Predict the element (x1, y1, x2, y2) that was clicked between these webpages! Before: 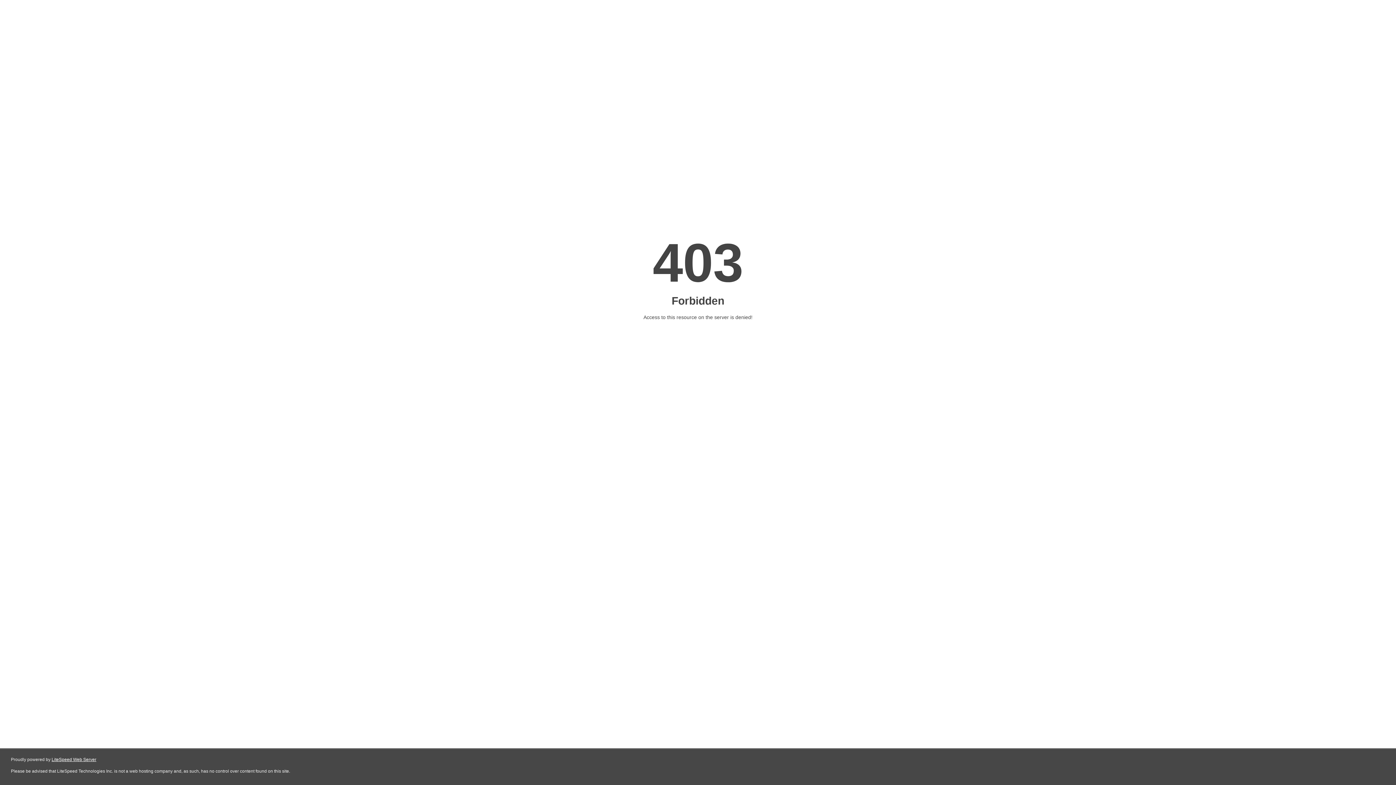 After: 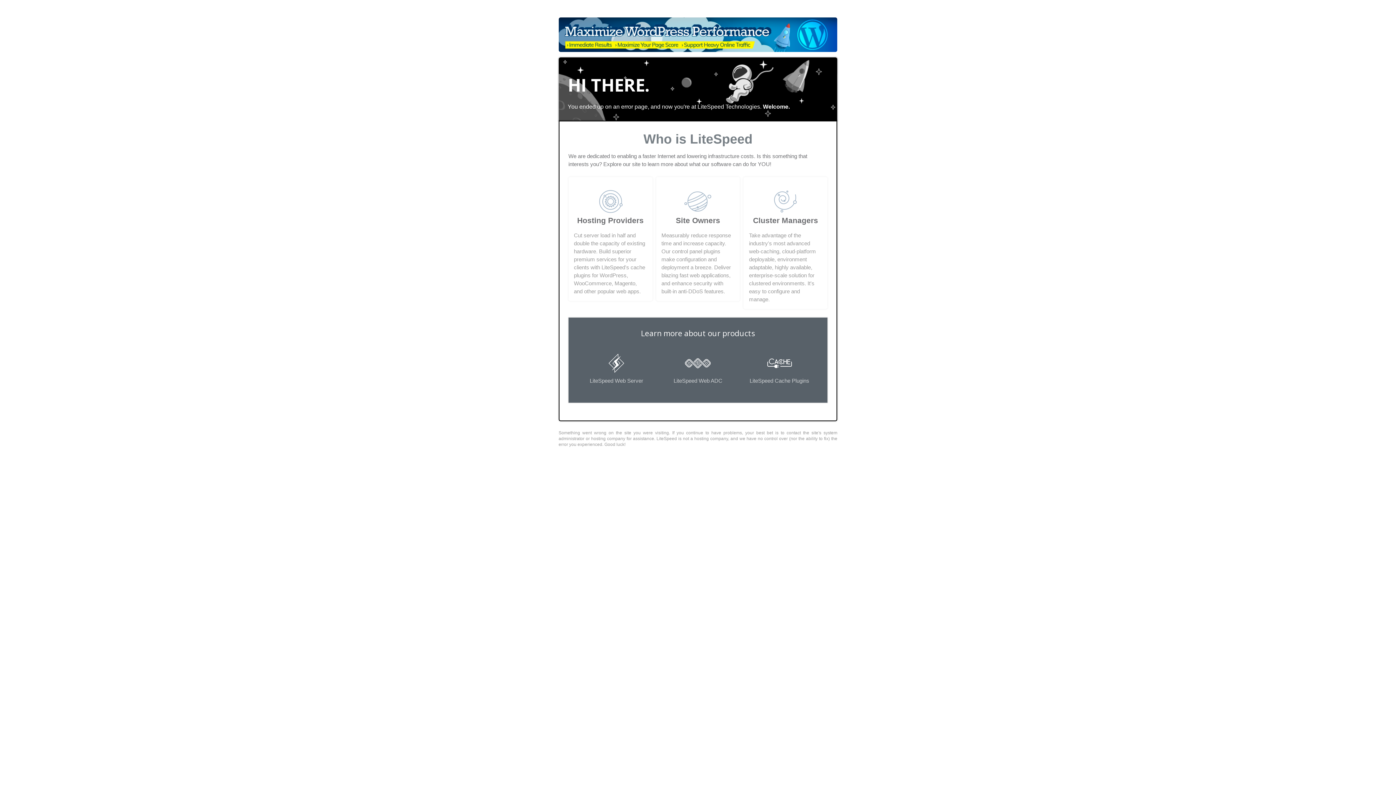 Action: label: LiteSpeed Web Server bbox: (51, 757, 96, 762)